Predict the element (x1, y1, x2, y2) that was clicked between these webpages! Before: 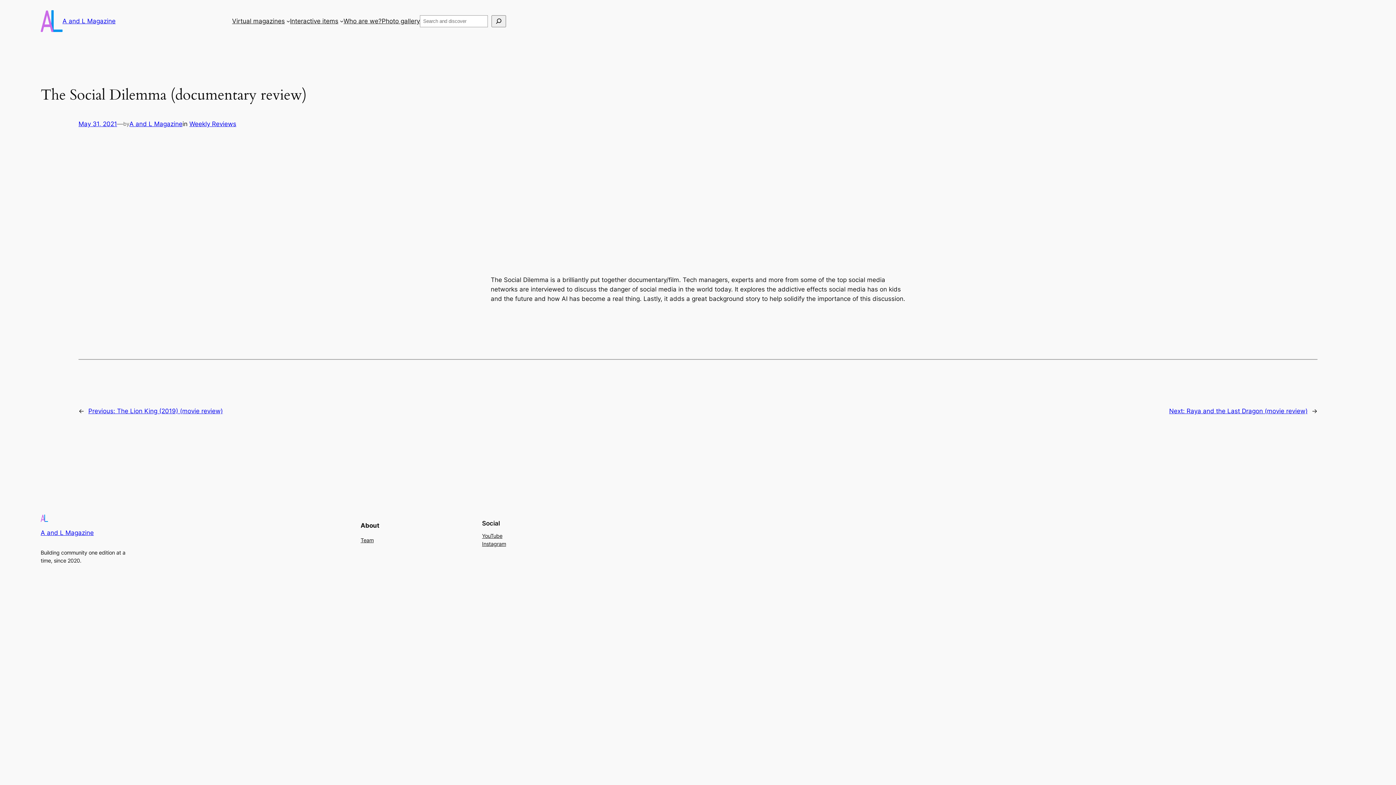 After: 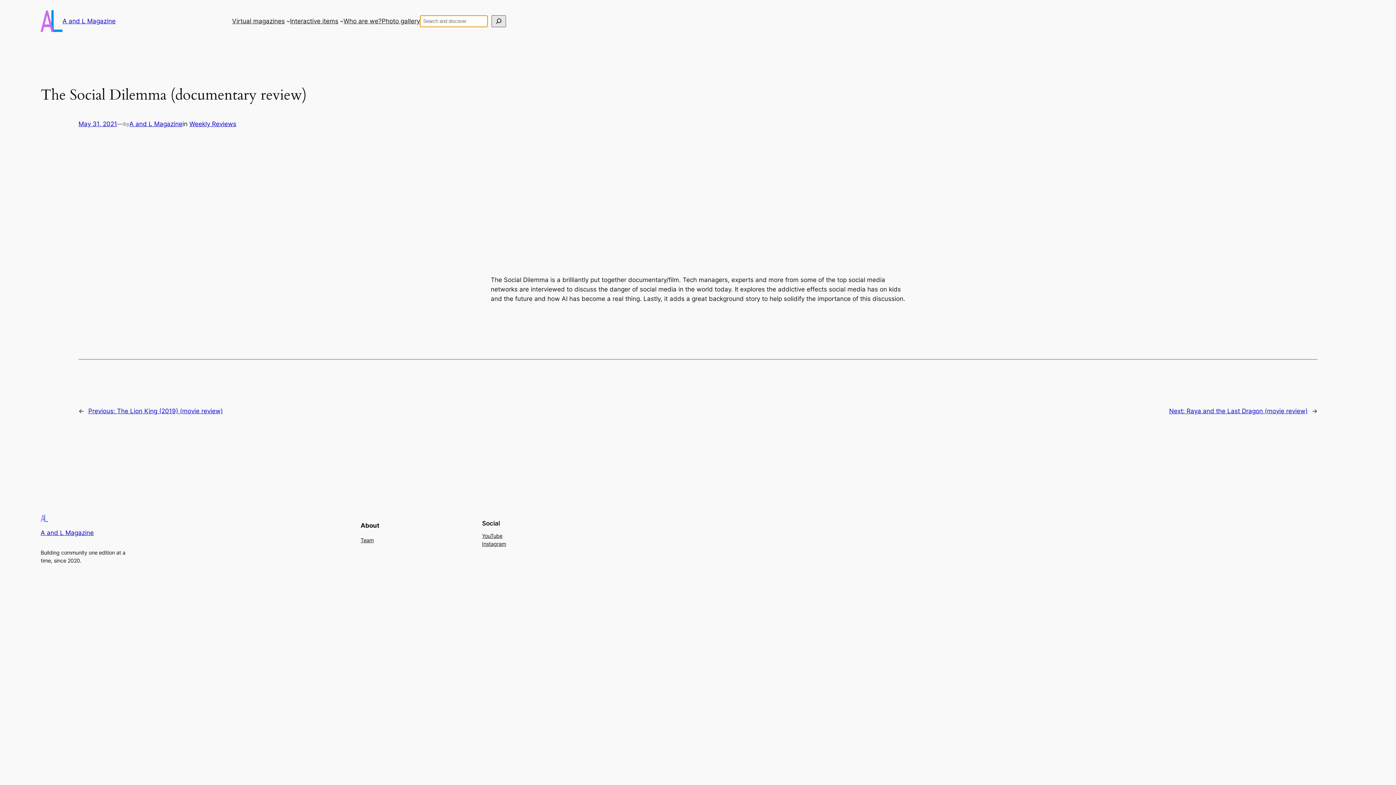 Action: bbox: (491, 15, 506, 27) label: Search